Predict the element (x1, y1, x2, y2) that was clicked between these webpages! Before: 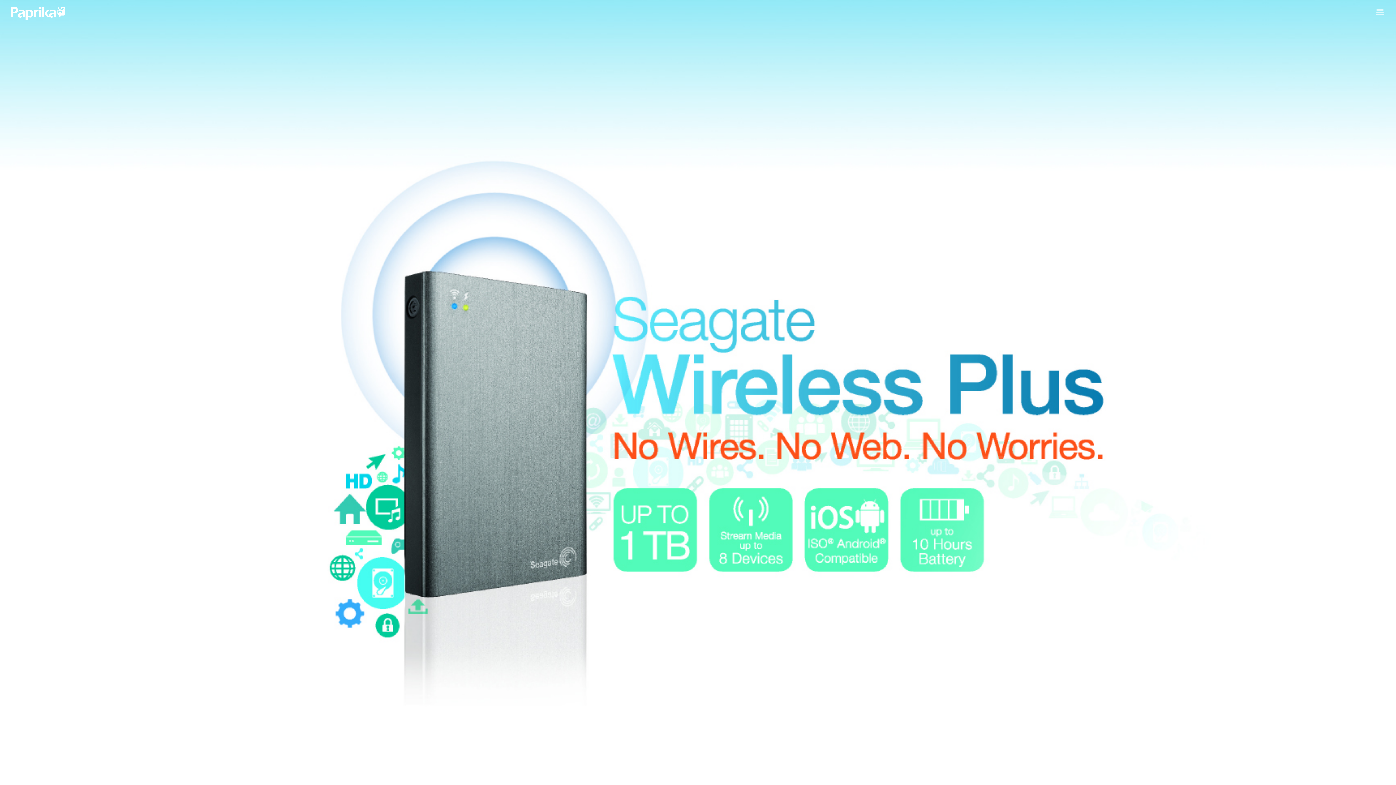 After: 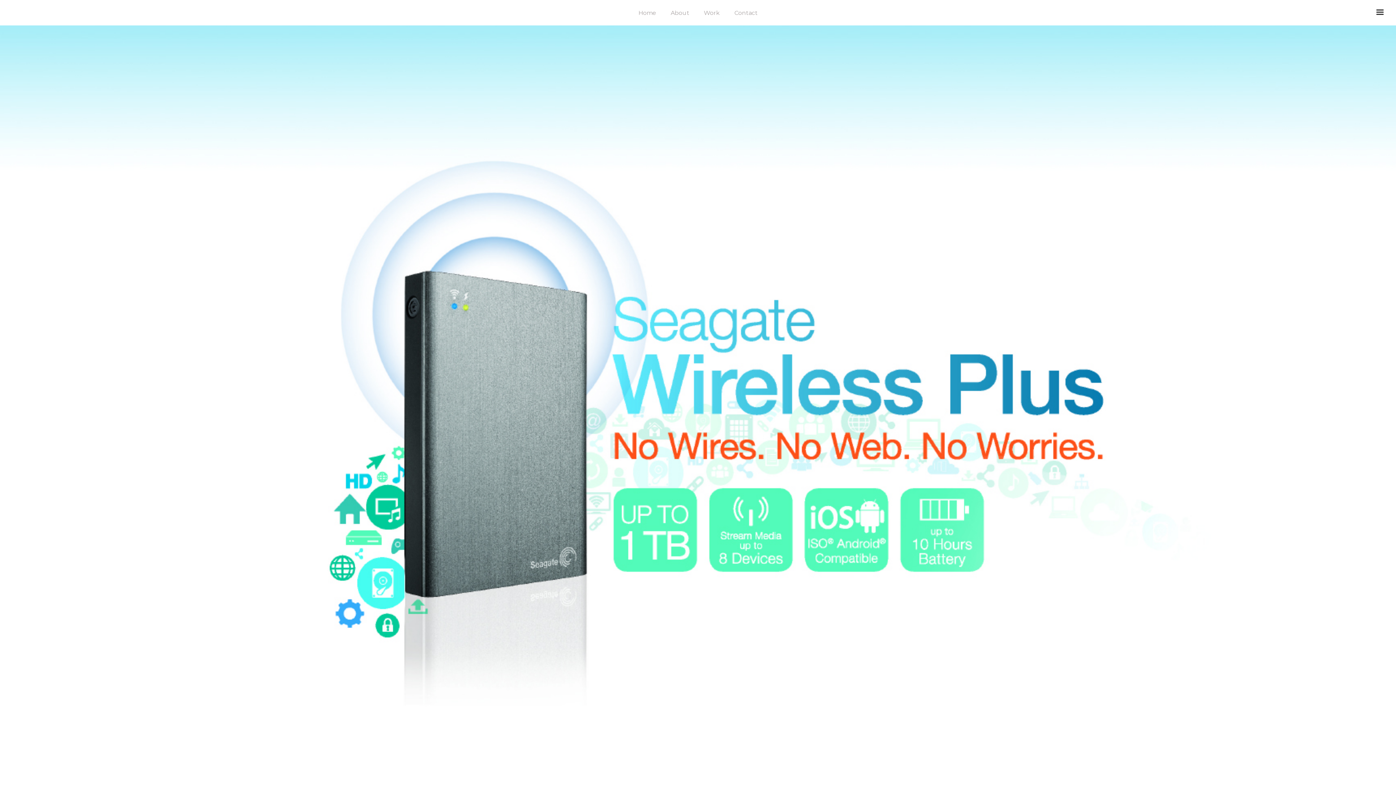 Action: bbox: (1368, 0, 1392, 24) label: menu